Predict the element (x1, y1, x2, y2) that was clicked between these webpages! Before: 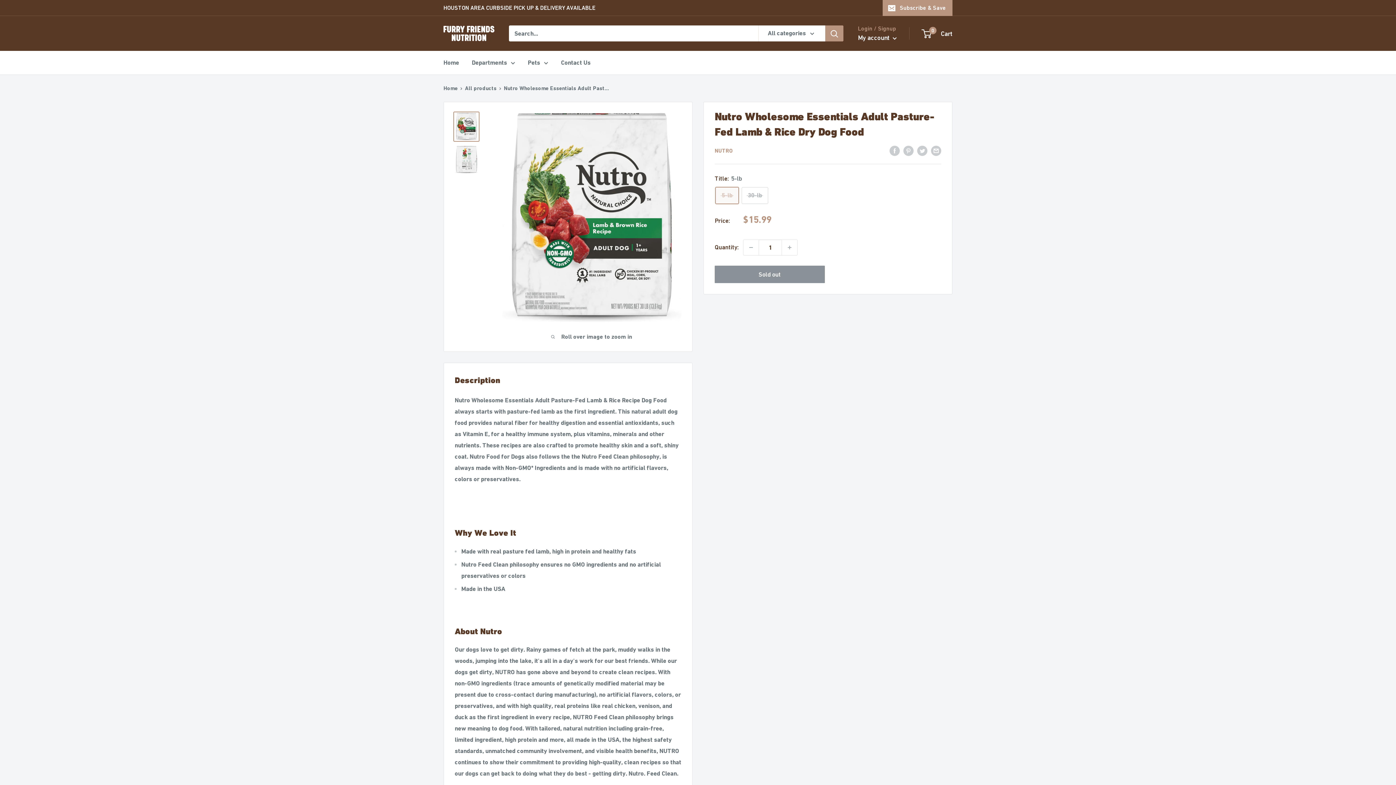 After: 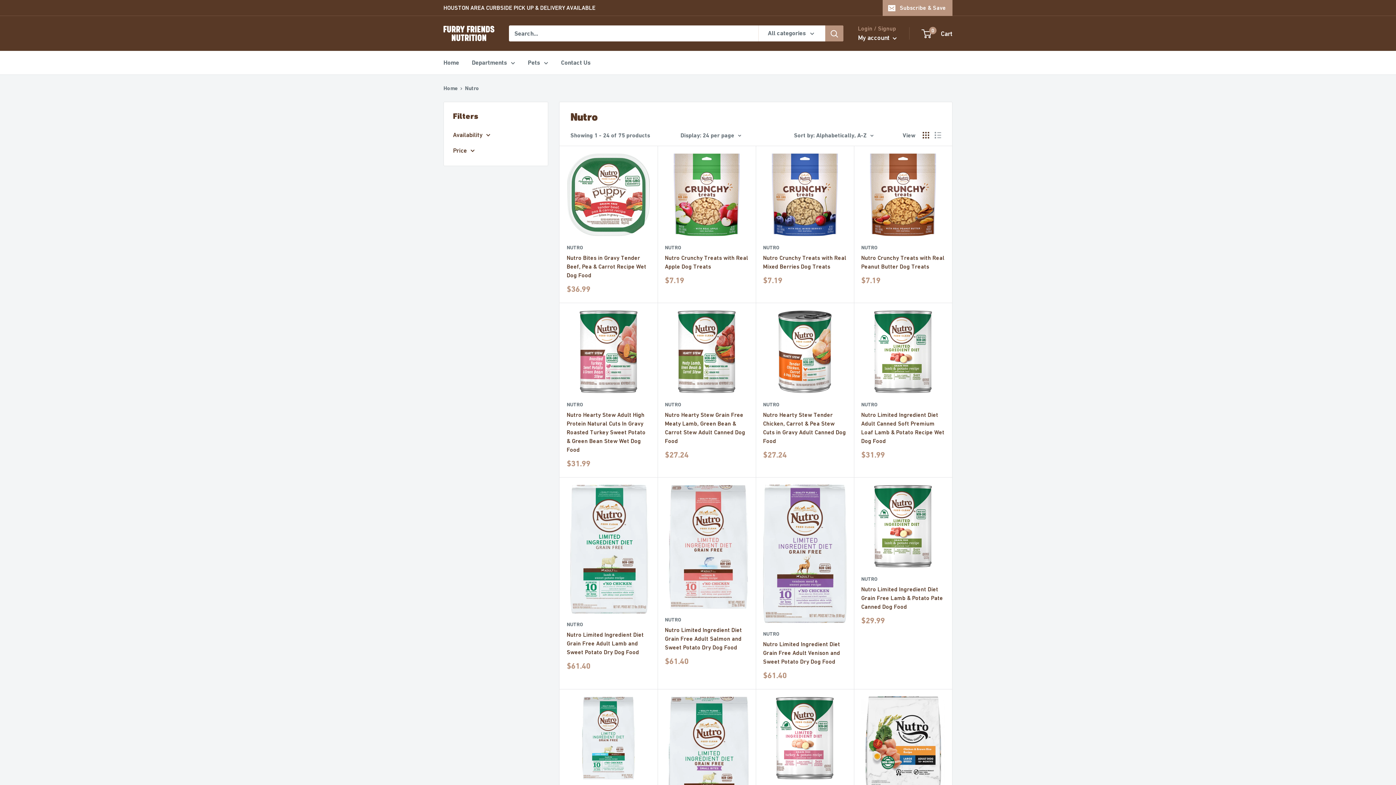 Action: bbox: (714, 147, 733, 154) label: NUTRO